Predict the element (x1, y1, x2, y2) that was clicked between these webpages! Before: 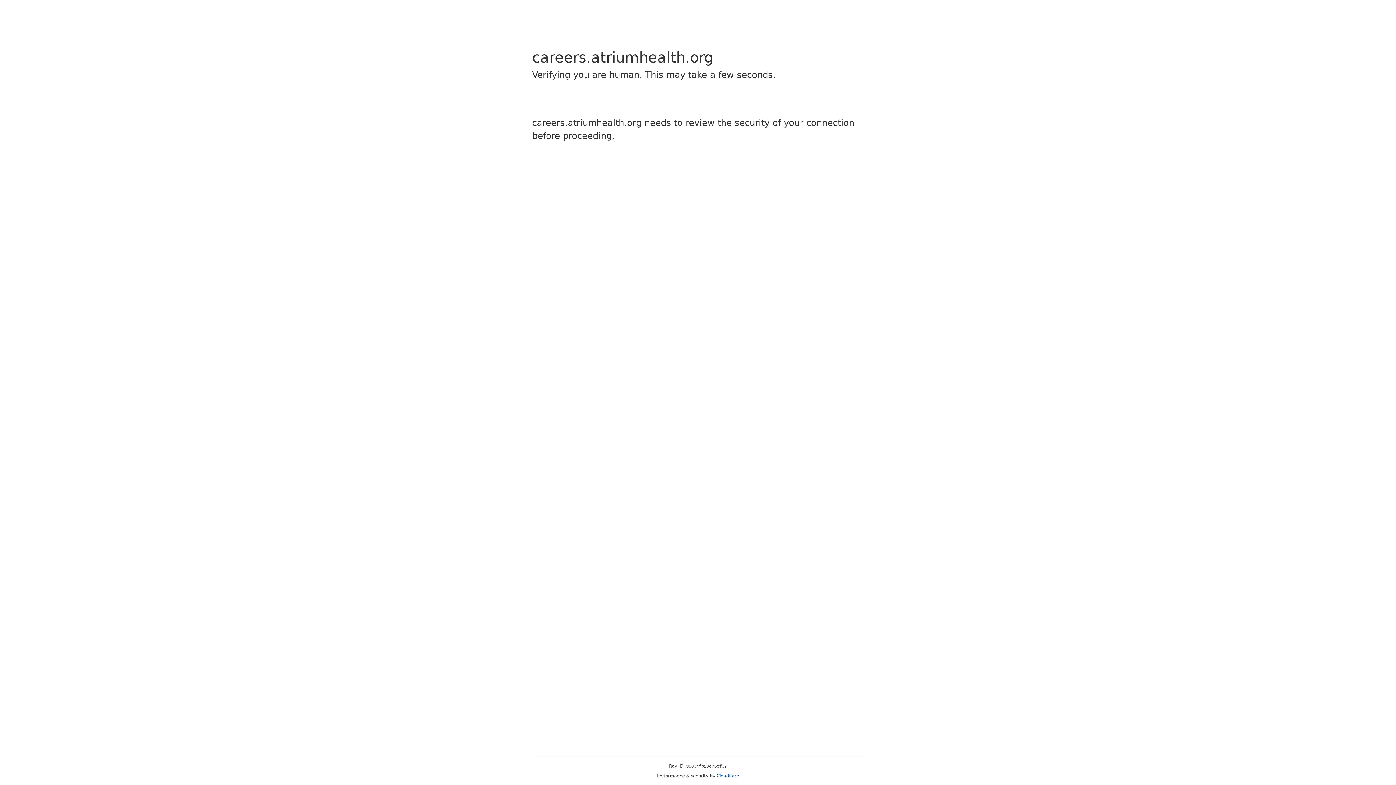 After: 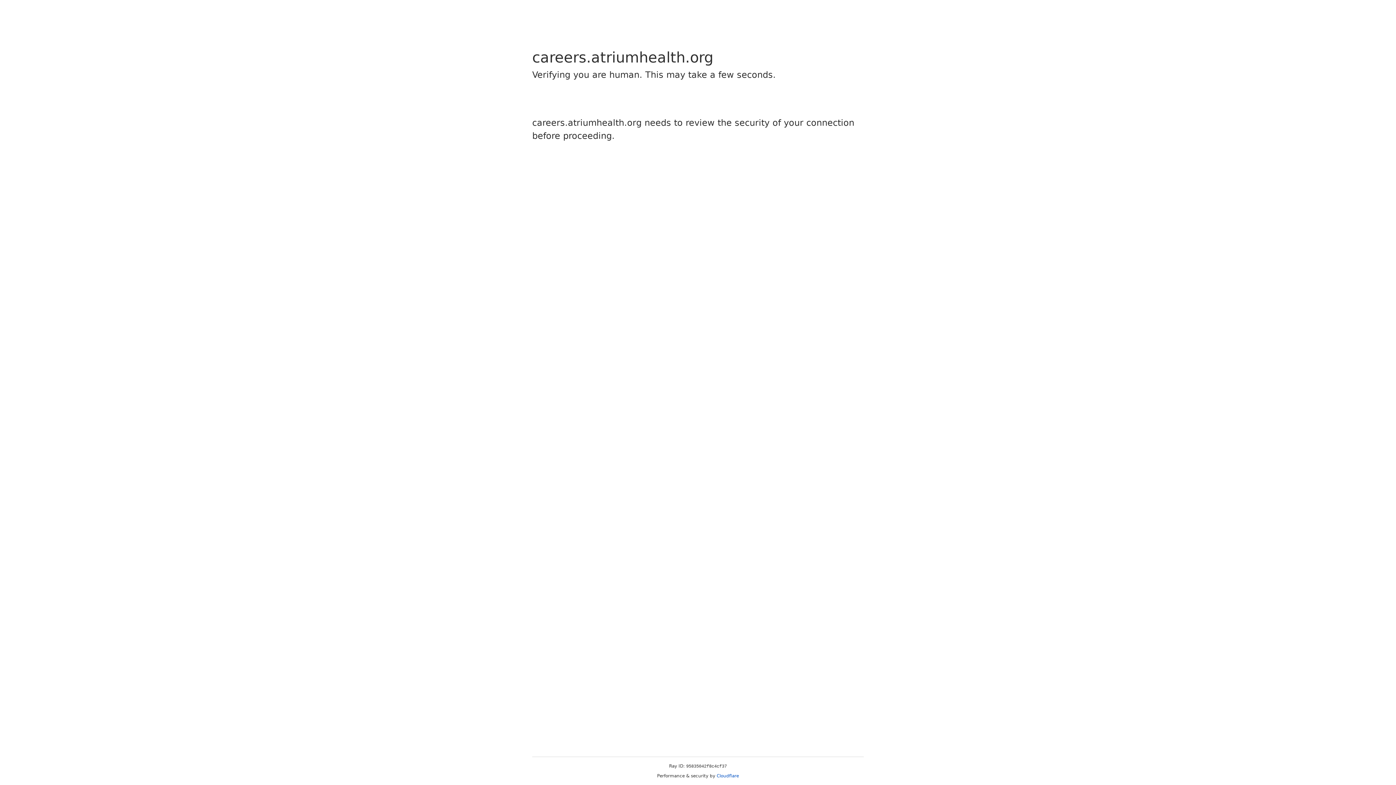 Action: bbox: (716, 773, 739, 778) label: Cloudflare